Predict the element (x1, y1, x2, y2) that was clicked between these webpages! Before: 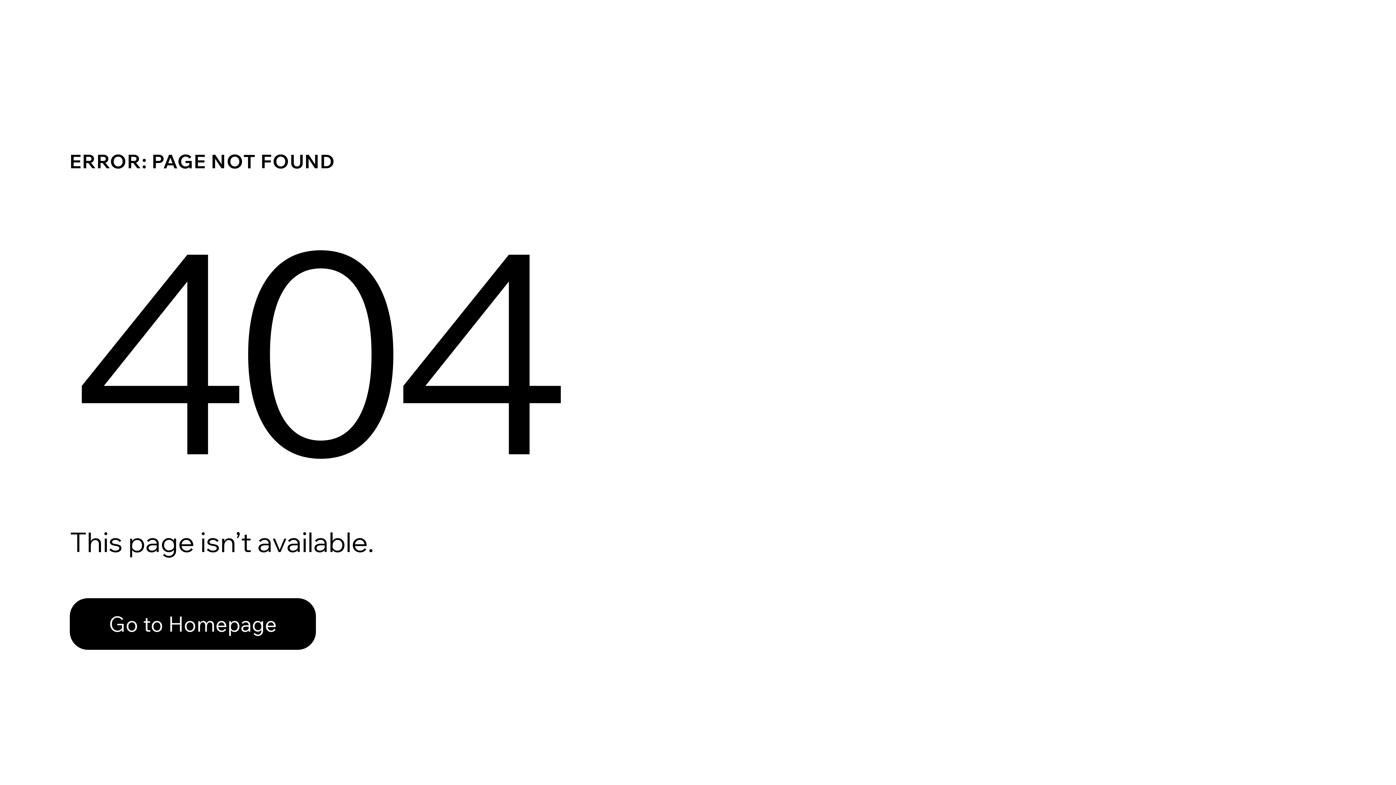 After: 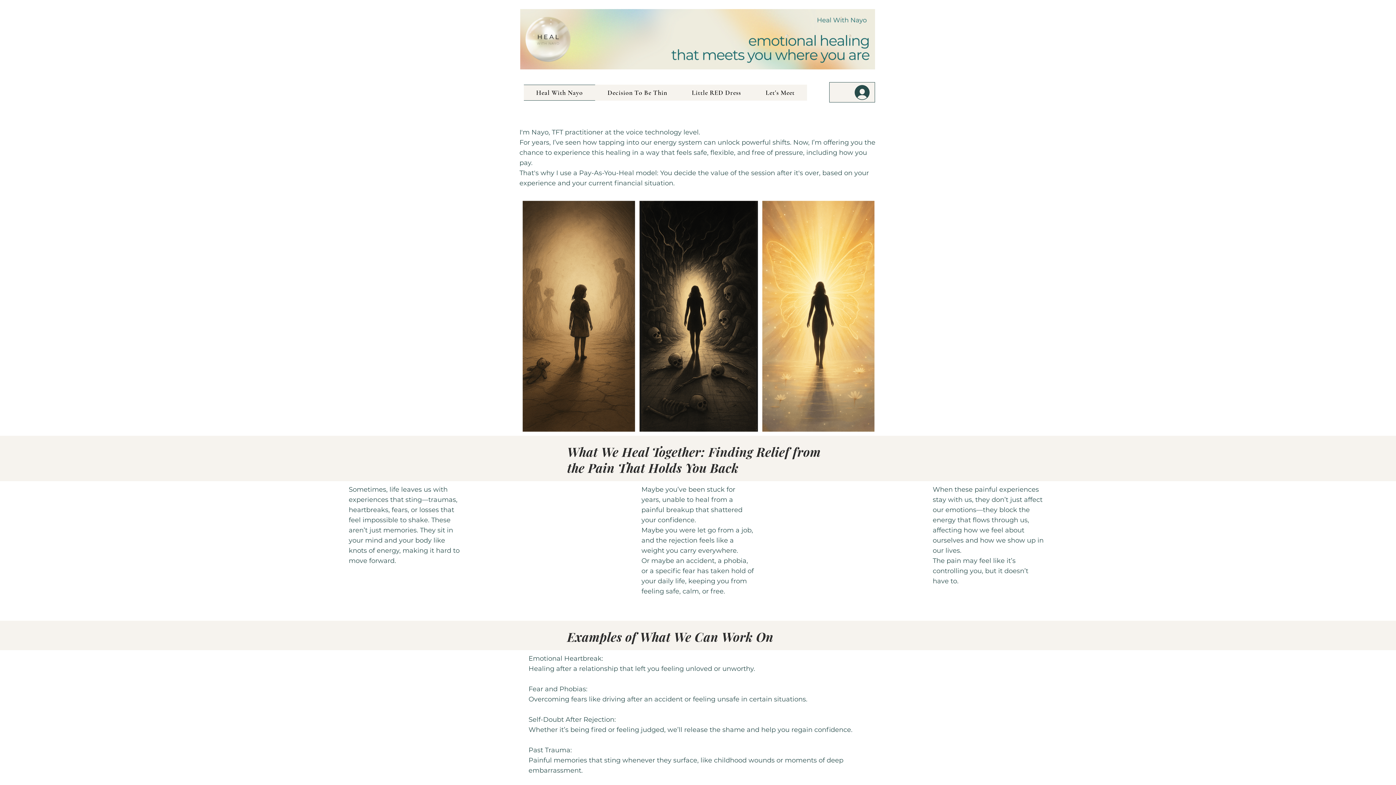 Action: label: Go to Homepage bbox: (69, 598, 316, 650)